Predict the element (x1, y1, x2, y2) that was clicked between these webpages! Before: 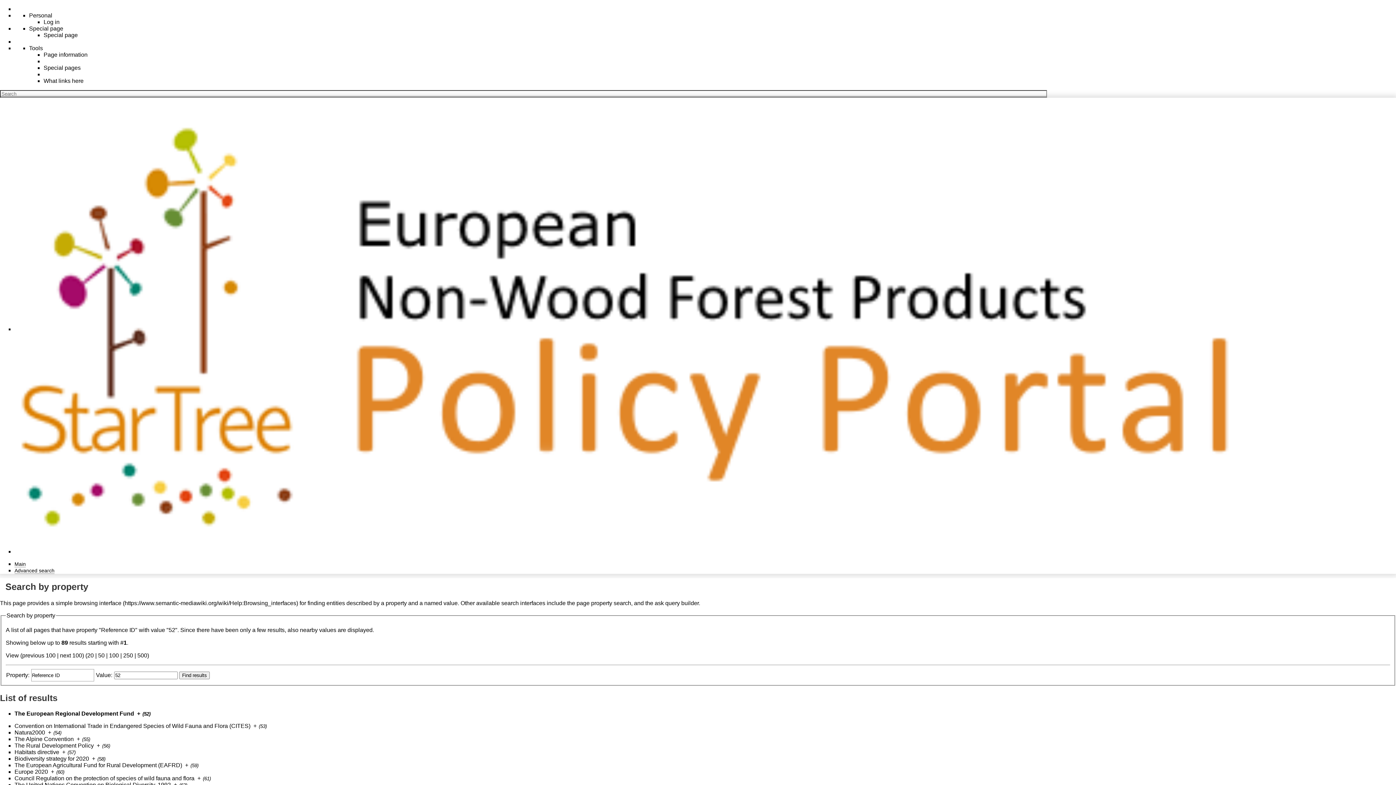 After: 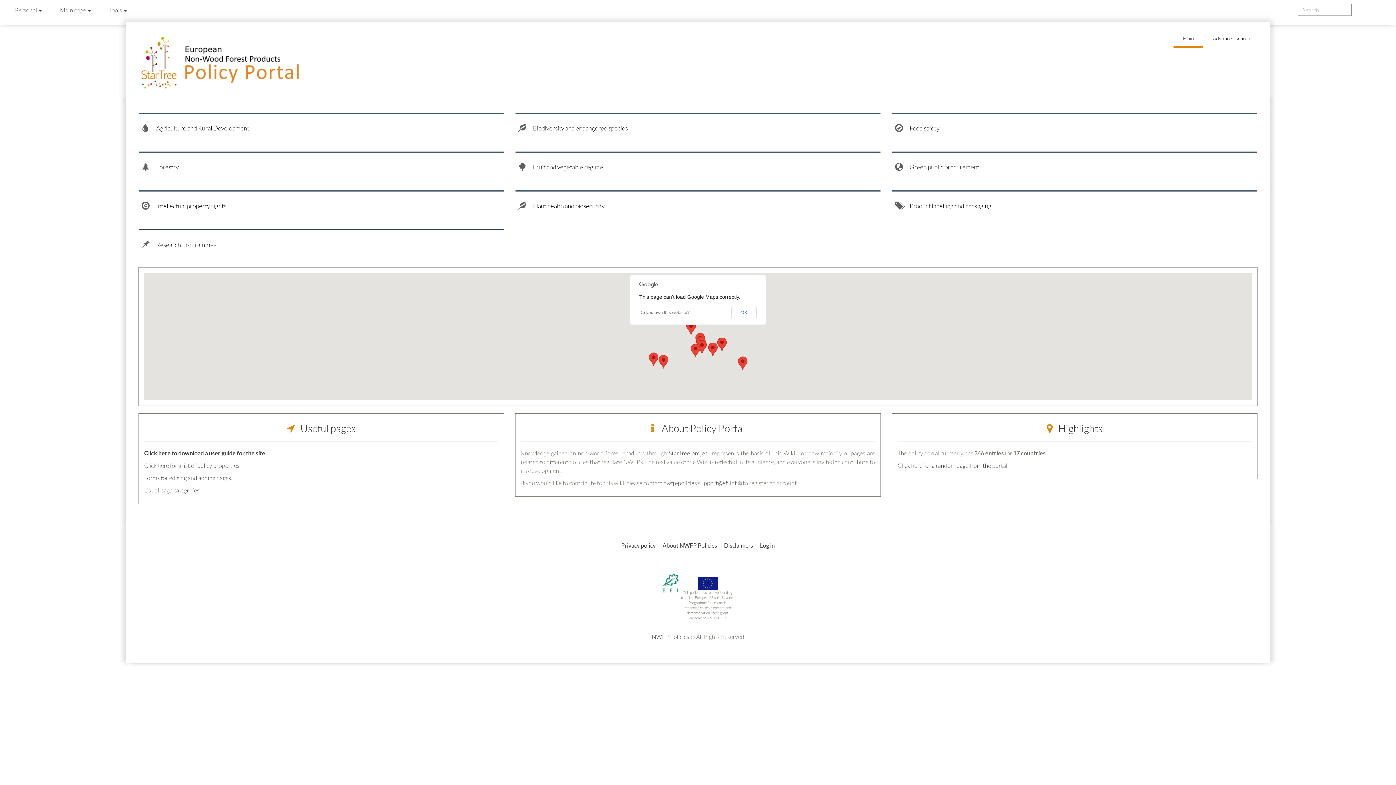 Action: label: Main bbox: (14, 561, 25, 567)